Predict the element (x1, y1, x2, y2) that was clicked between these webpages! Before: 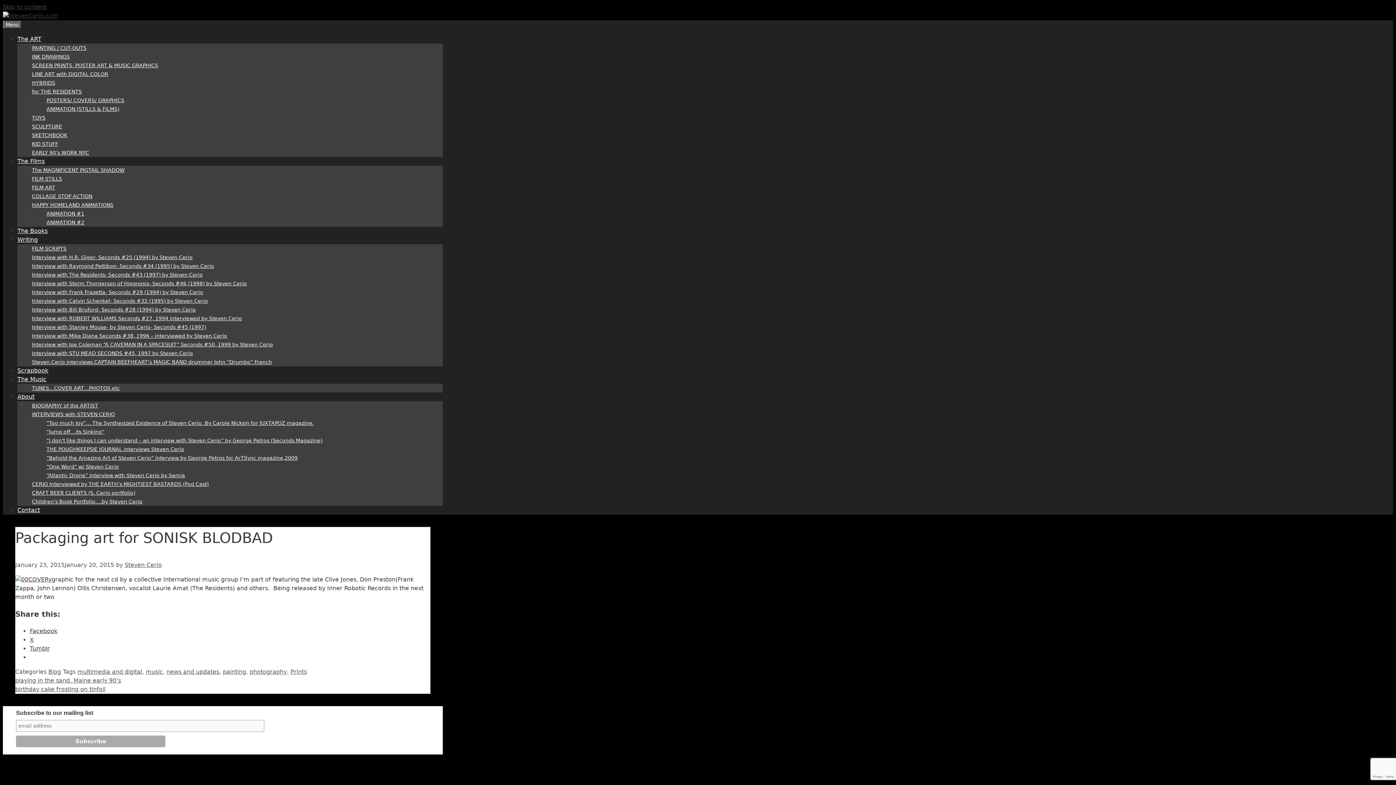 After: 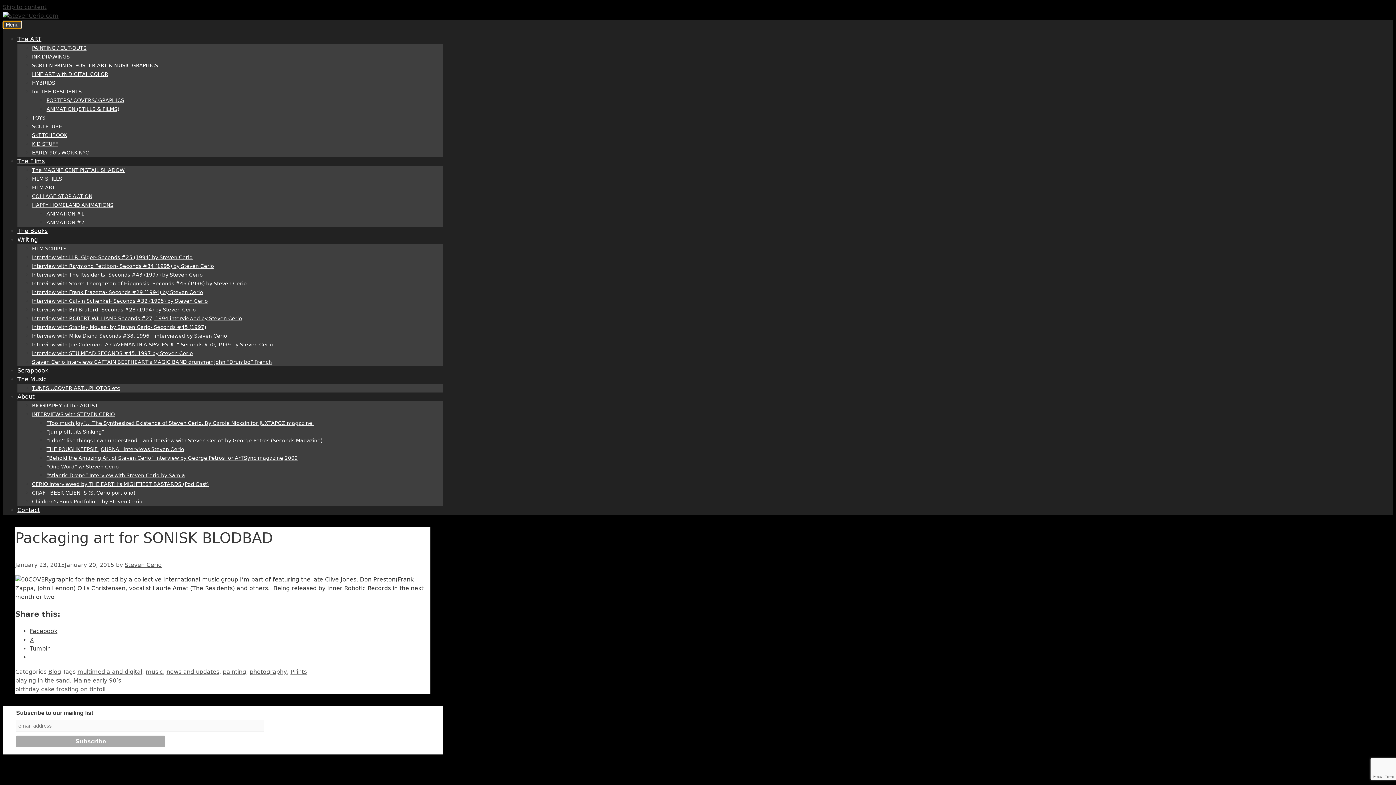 Action: bbox: (2, 21, 21, 28) label: Menu